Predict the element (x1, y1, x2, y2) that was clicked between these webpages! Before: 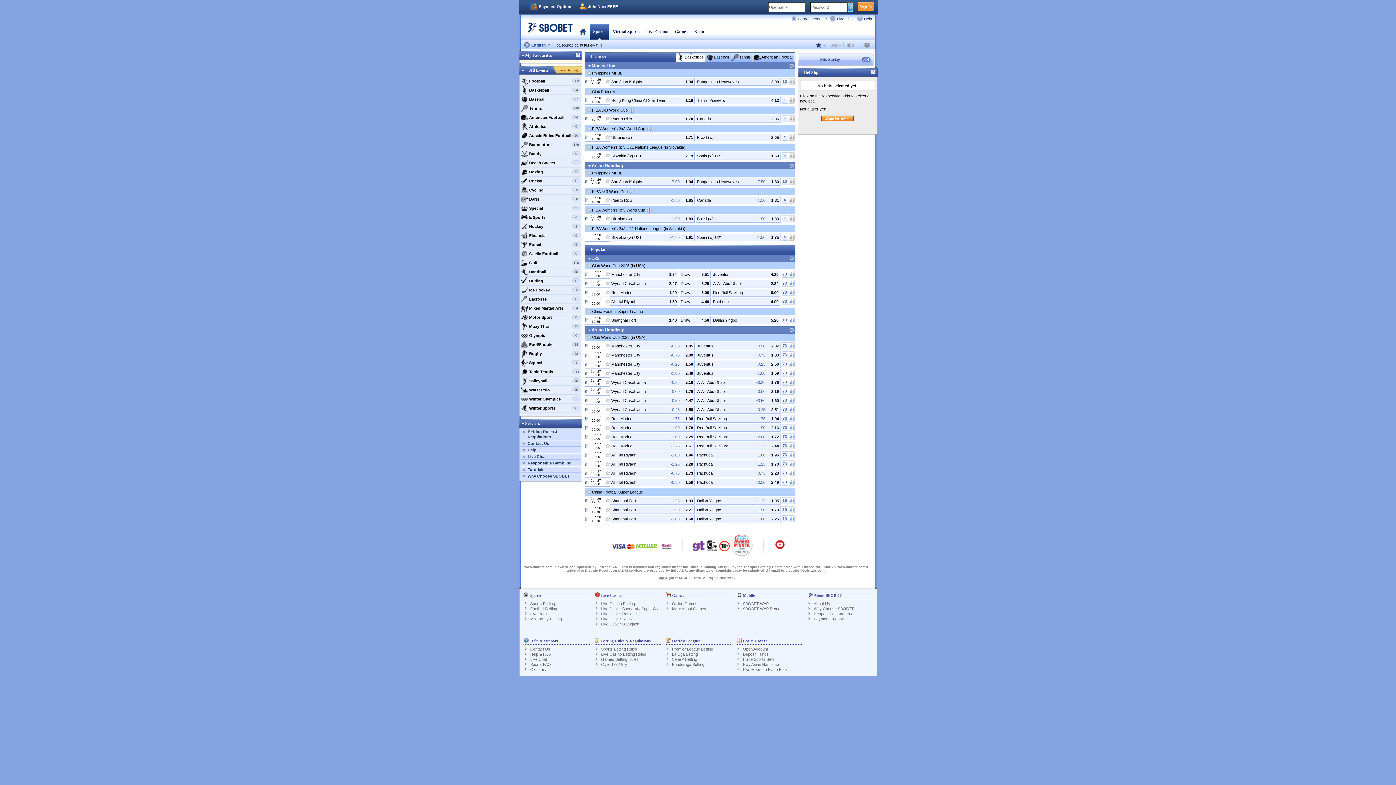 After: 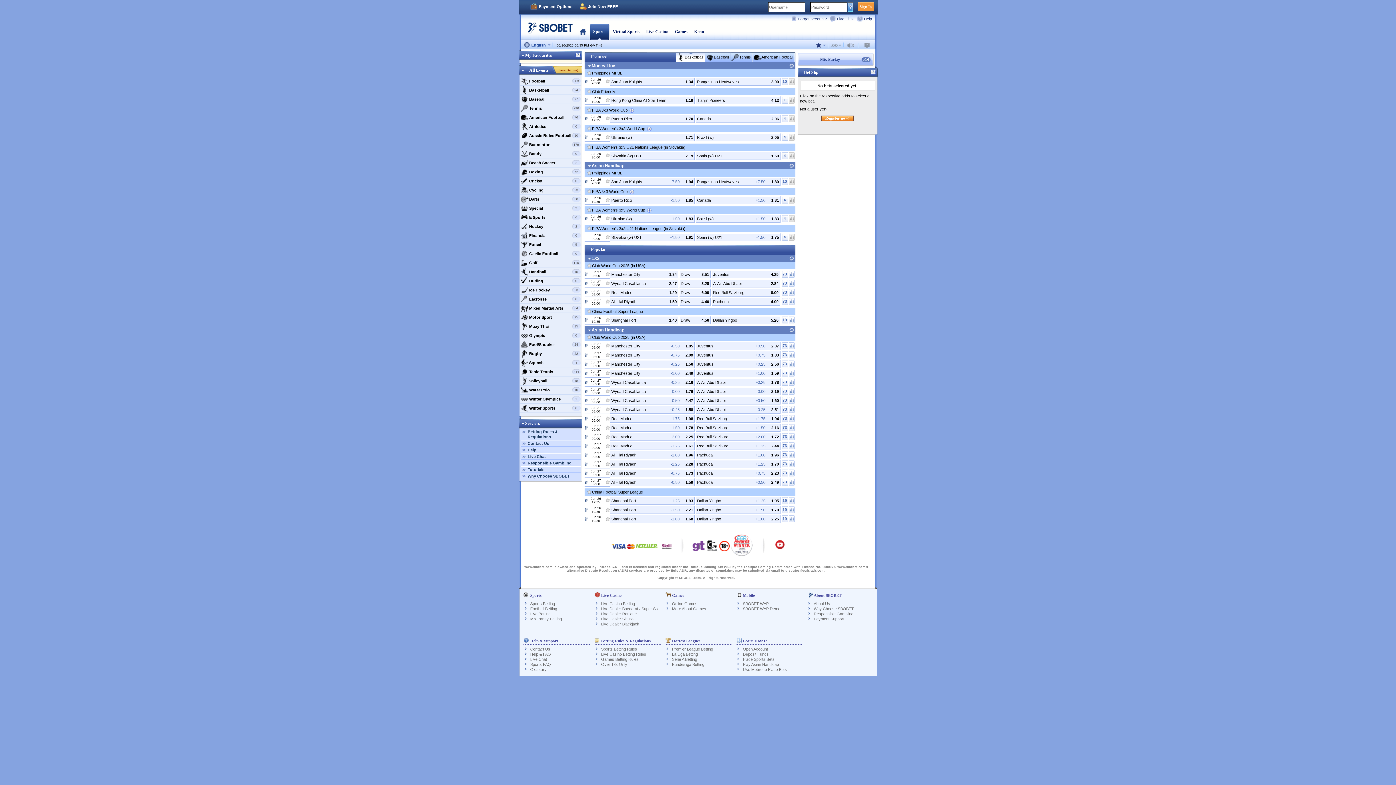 Action: label: Live Dealer Sic Bo bbox: (601, 617, 633, 621)